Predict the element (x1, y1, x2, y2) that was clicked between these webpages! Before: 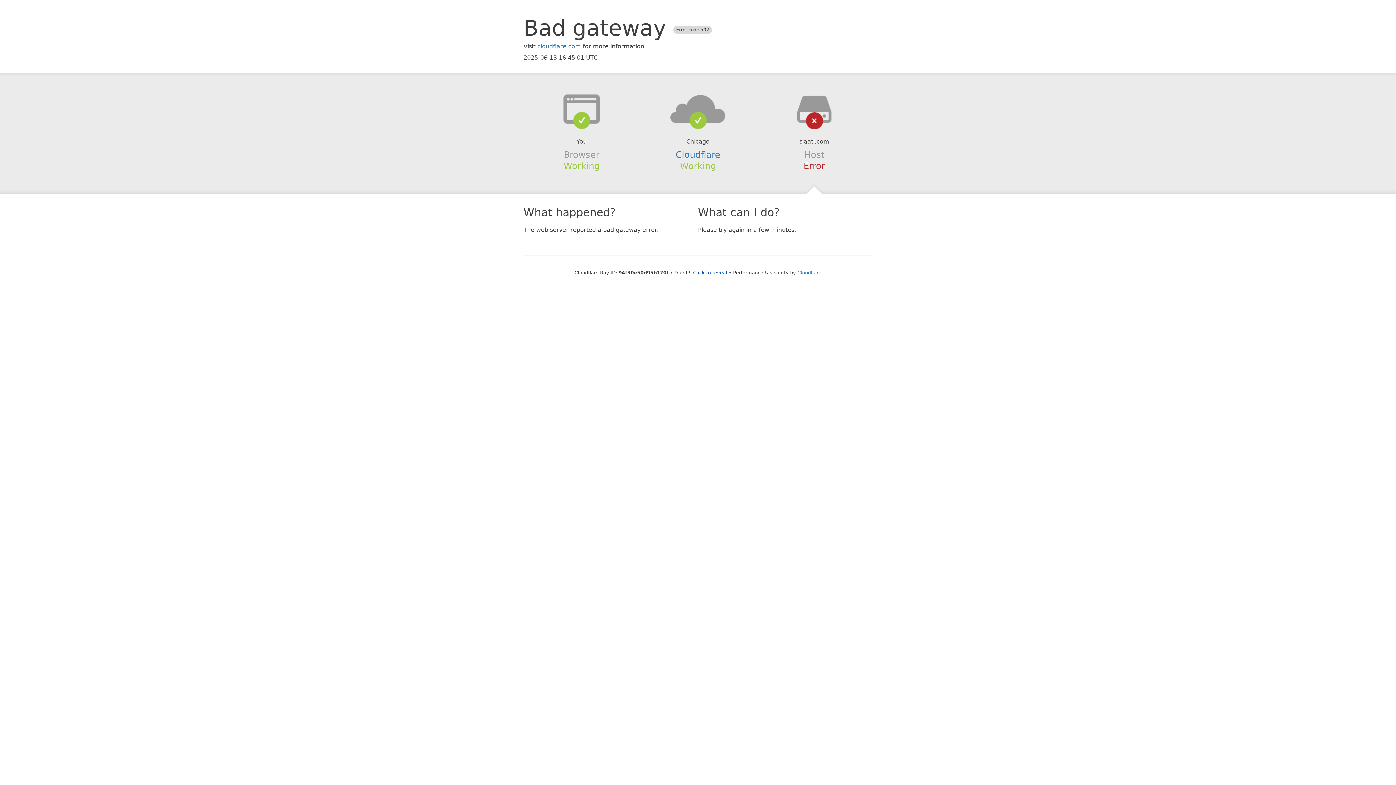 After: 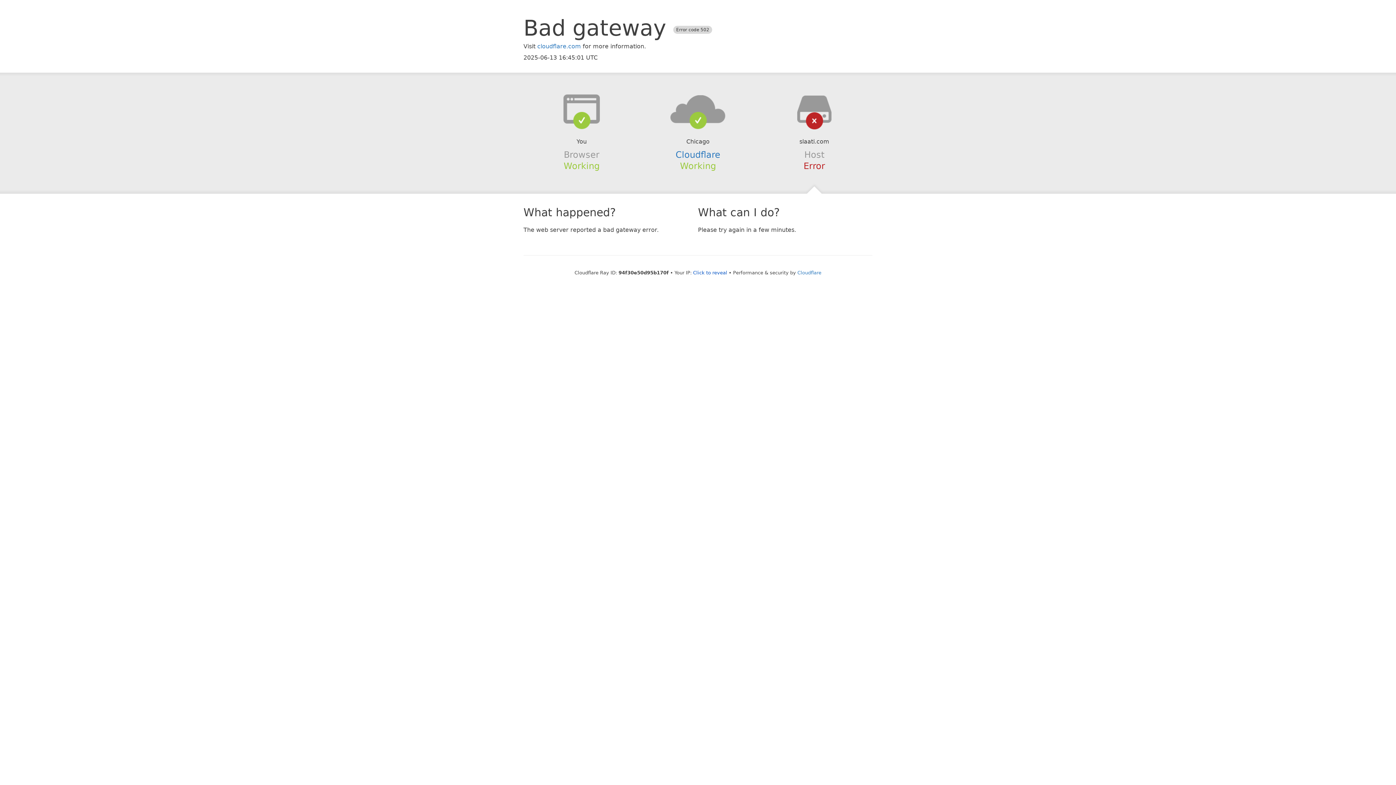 Action: bbox: (639, 94, 756, 123)